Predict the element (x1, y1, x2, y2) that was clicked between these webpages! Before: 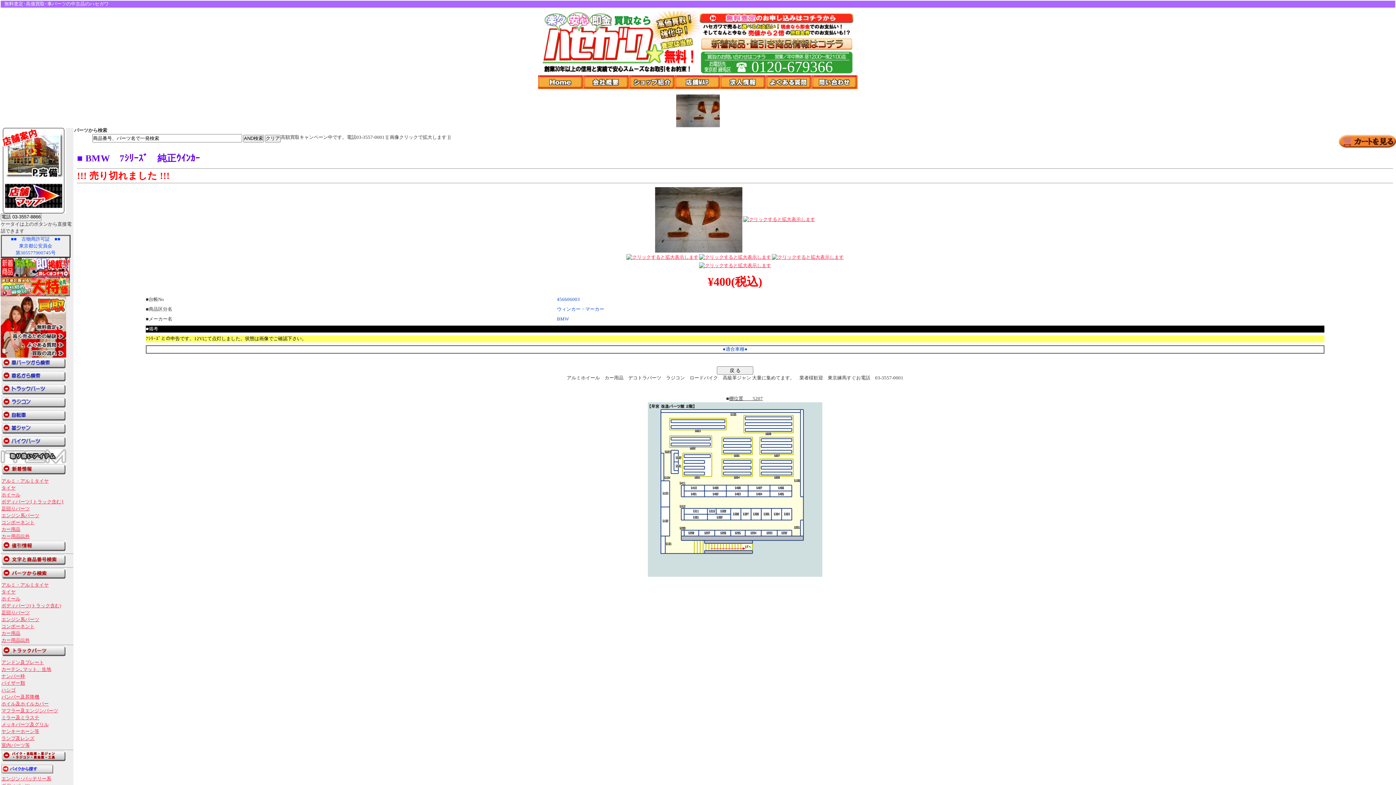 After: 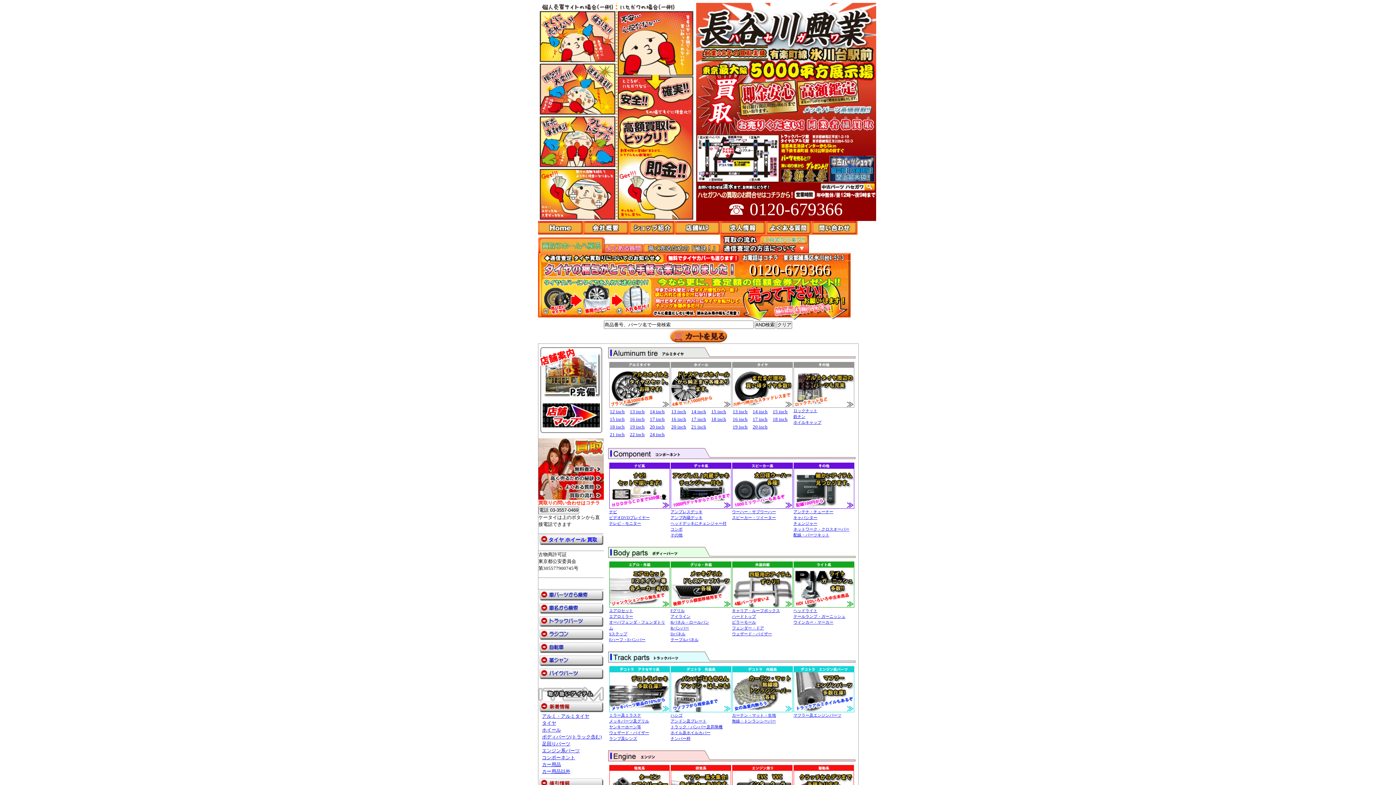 Action: bbox: (538, 71, 697, 76)